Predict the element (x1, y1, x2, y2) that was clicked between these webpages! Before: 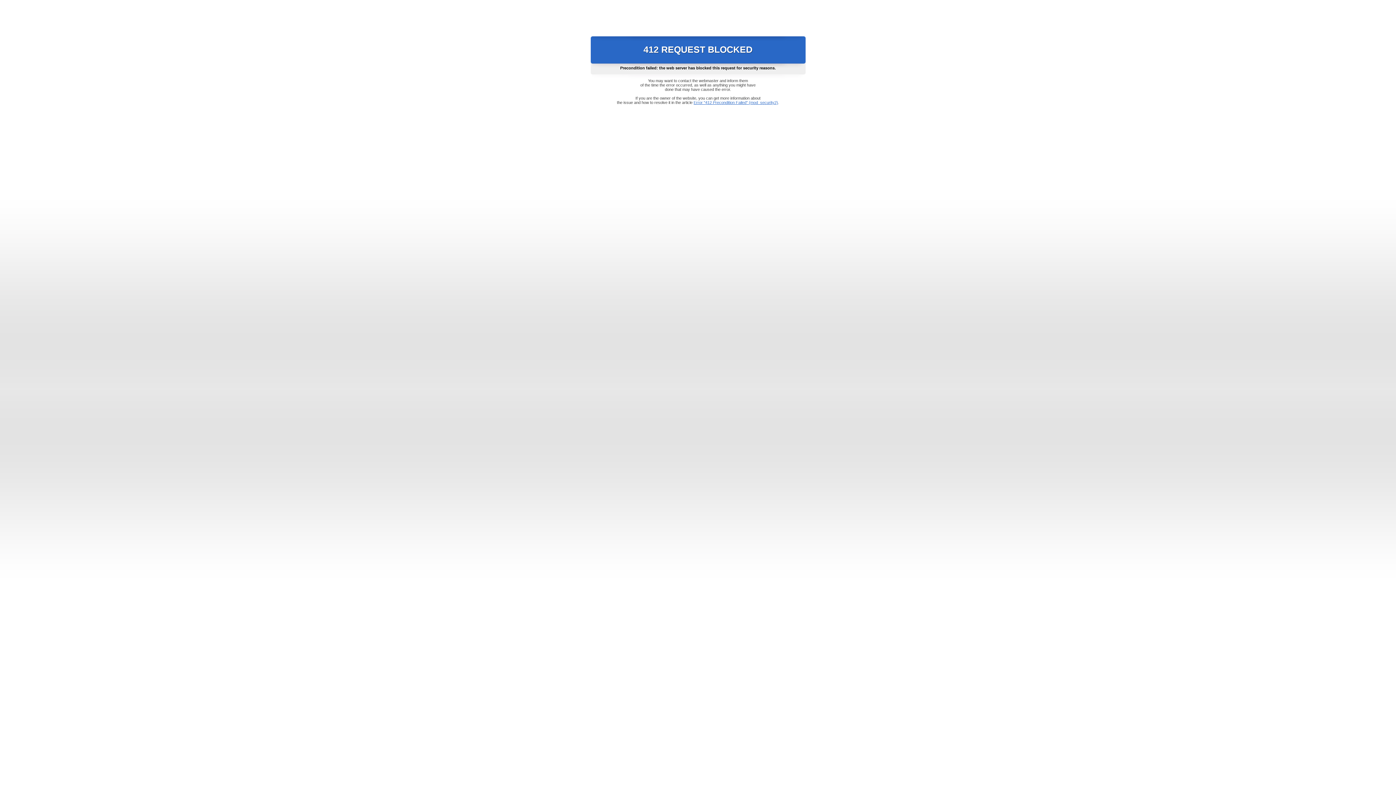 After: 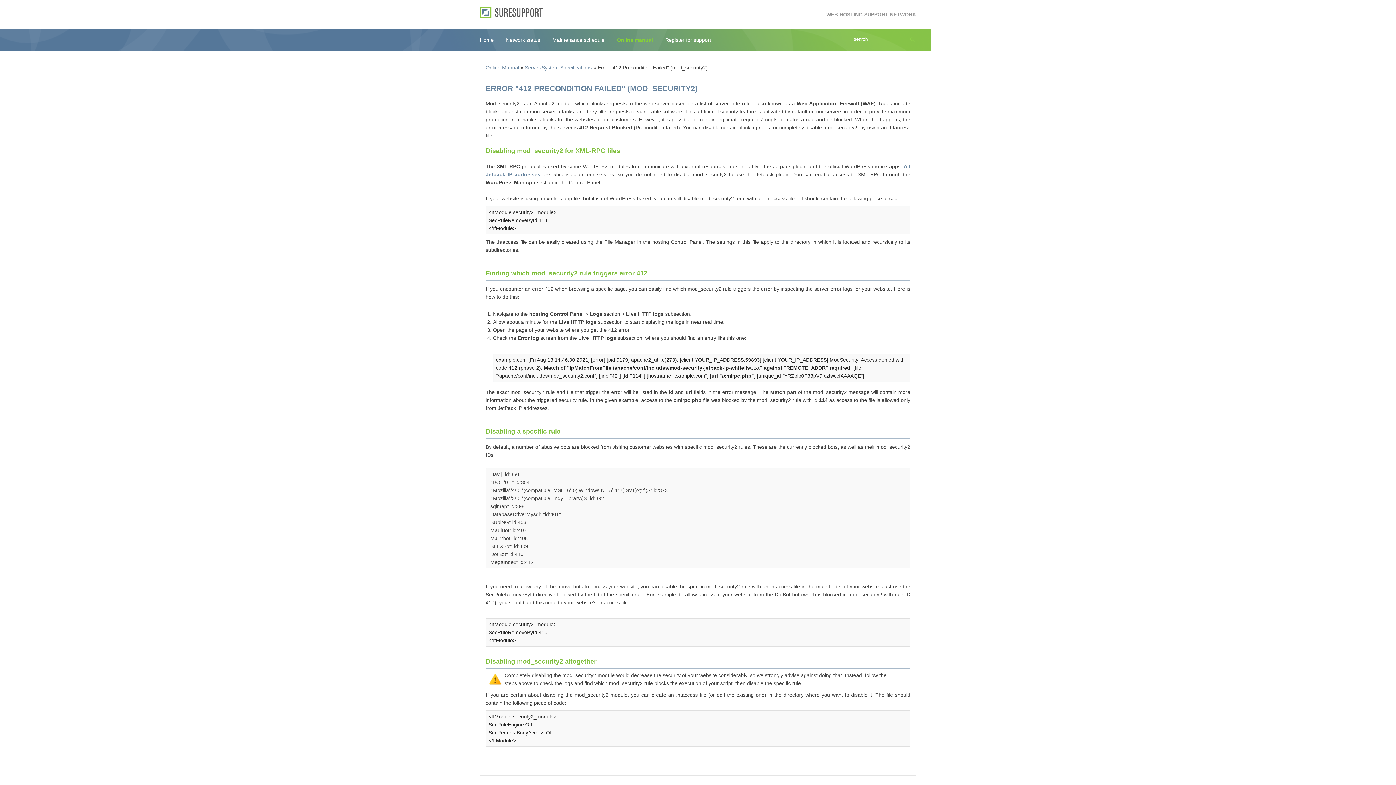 Action: label: Error "412 Precondition Failed" (mod_security2) bbox: (693, 100, 778, 104)